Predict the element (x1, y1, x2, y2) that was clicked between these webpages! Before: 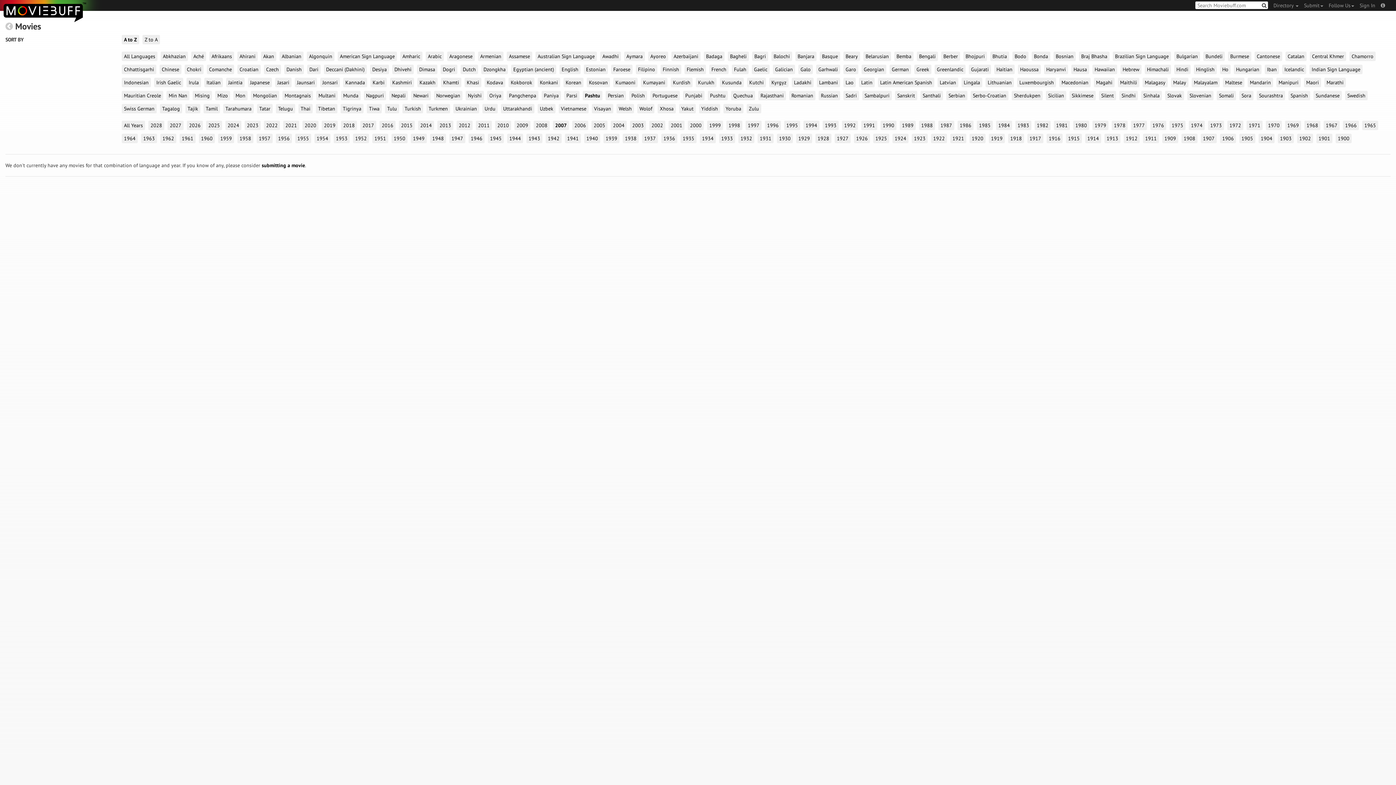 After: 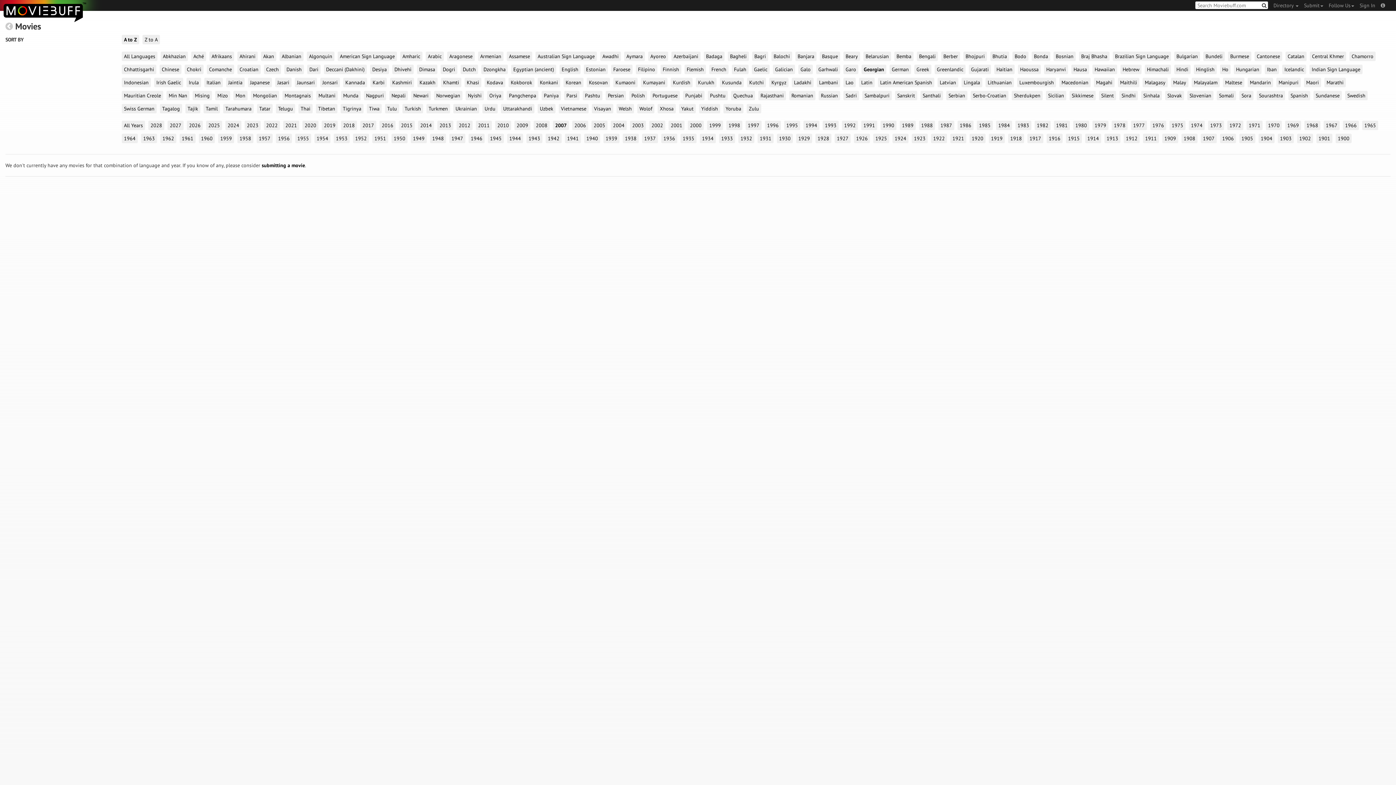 Action: label: Georgian bbox: (861, 64, 886, 74)